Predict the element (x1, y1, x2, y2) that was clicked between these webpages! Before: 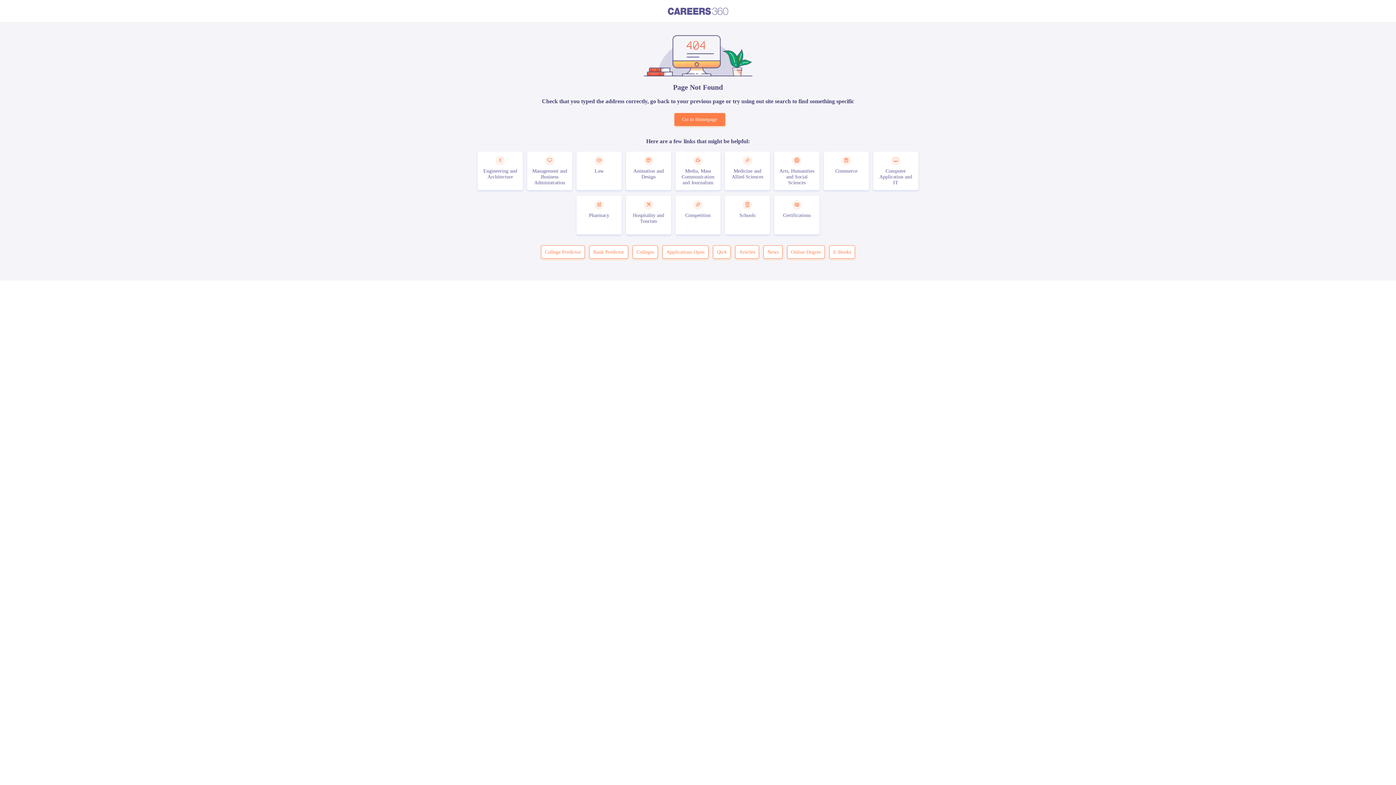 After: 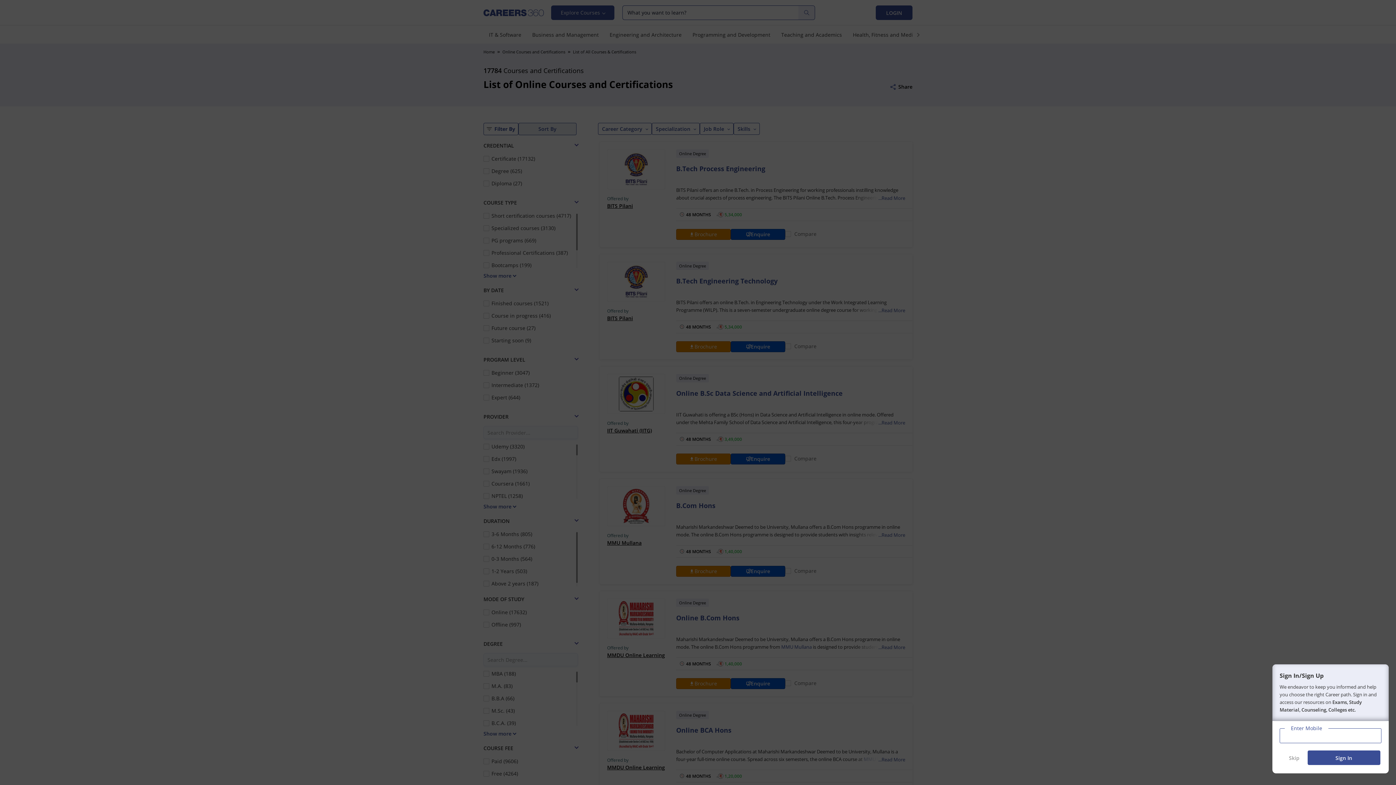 Action: label: Certifications bbox: (774, 196, 819, 234)